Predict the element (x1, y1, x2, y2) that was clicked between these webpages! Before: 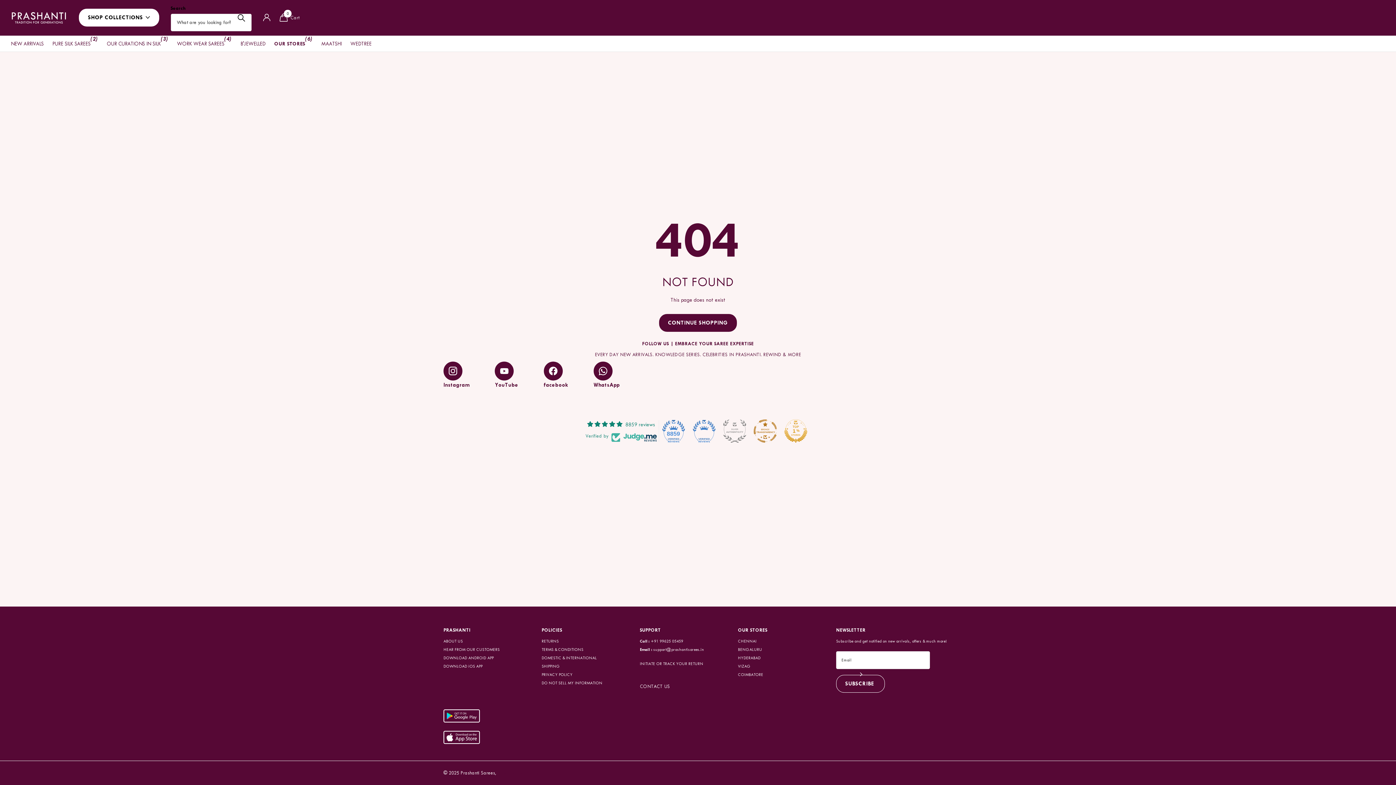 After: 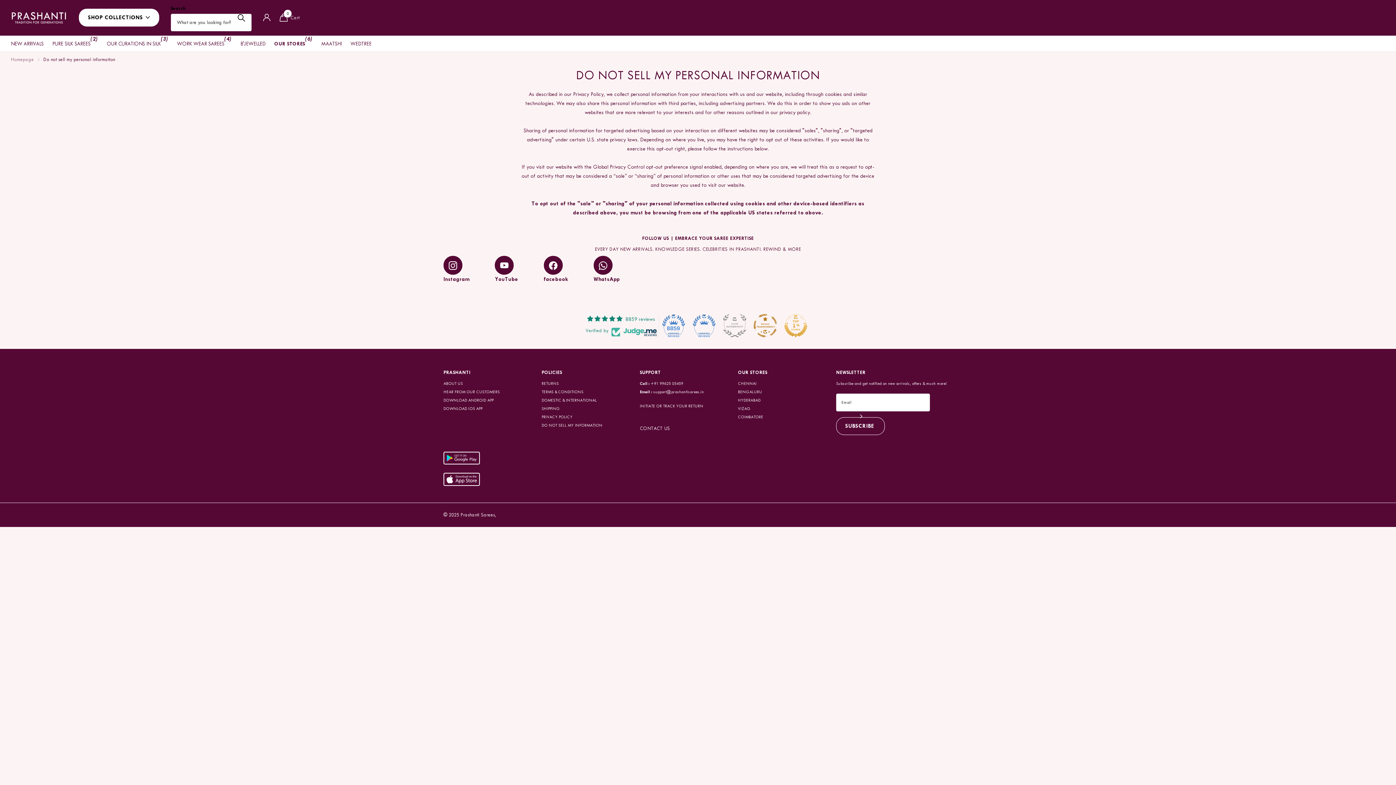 Action: label: DO NOT SELL MY INFORMATION bbox: (541, 681, 602, 685)